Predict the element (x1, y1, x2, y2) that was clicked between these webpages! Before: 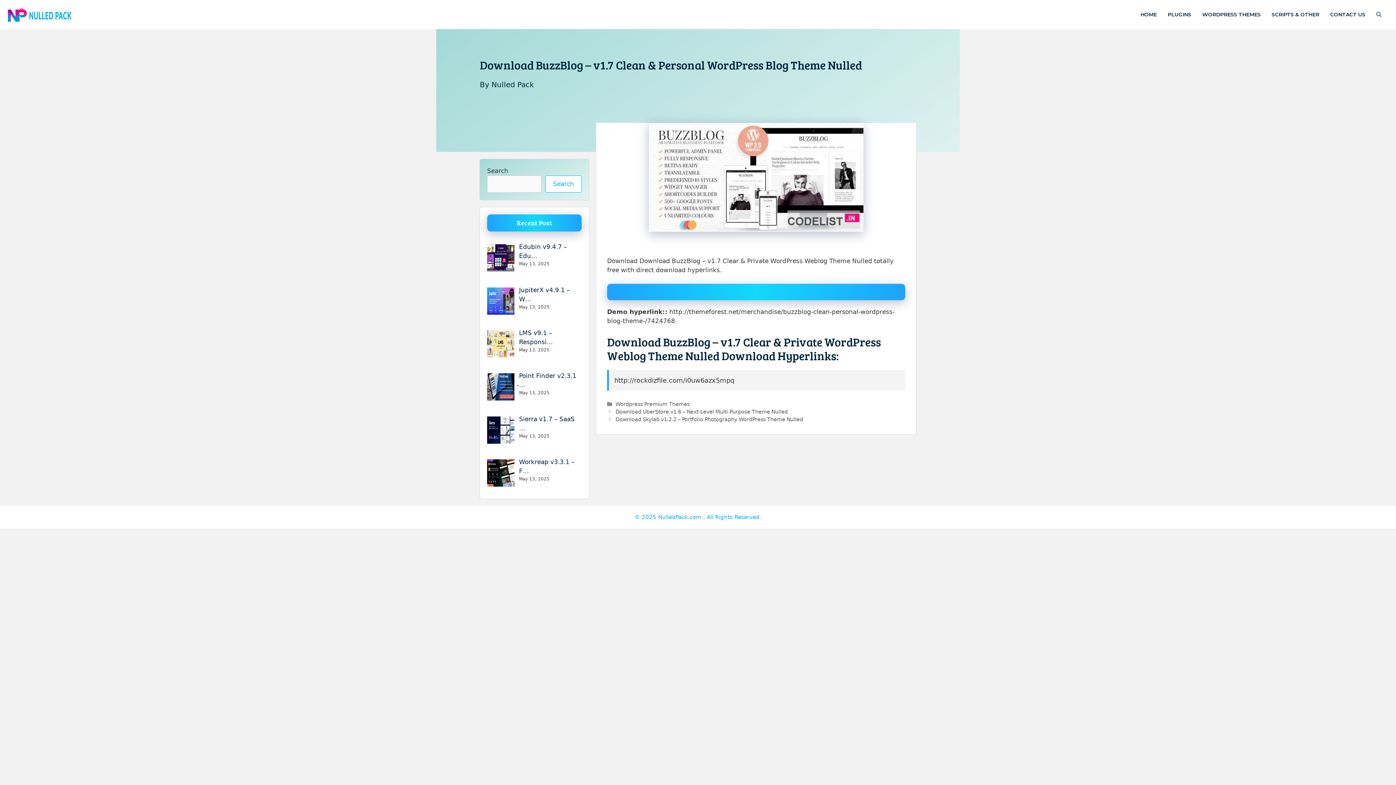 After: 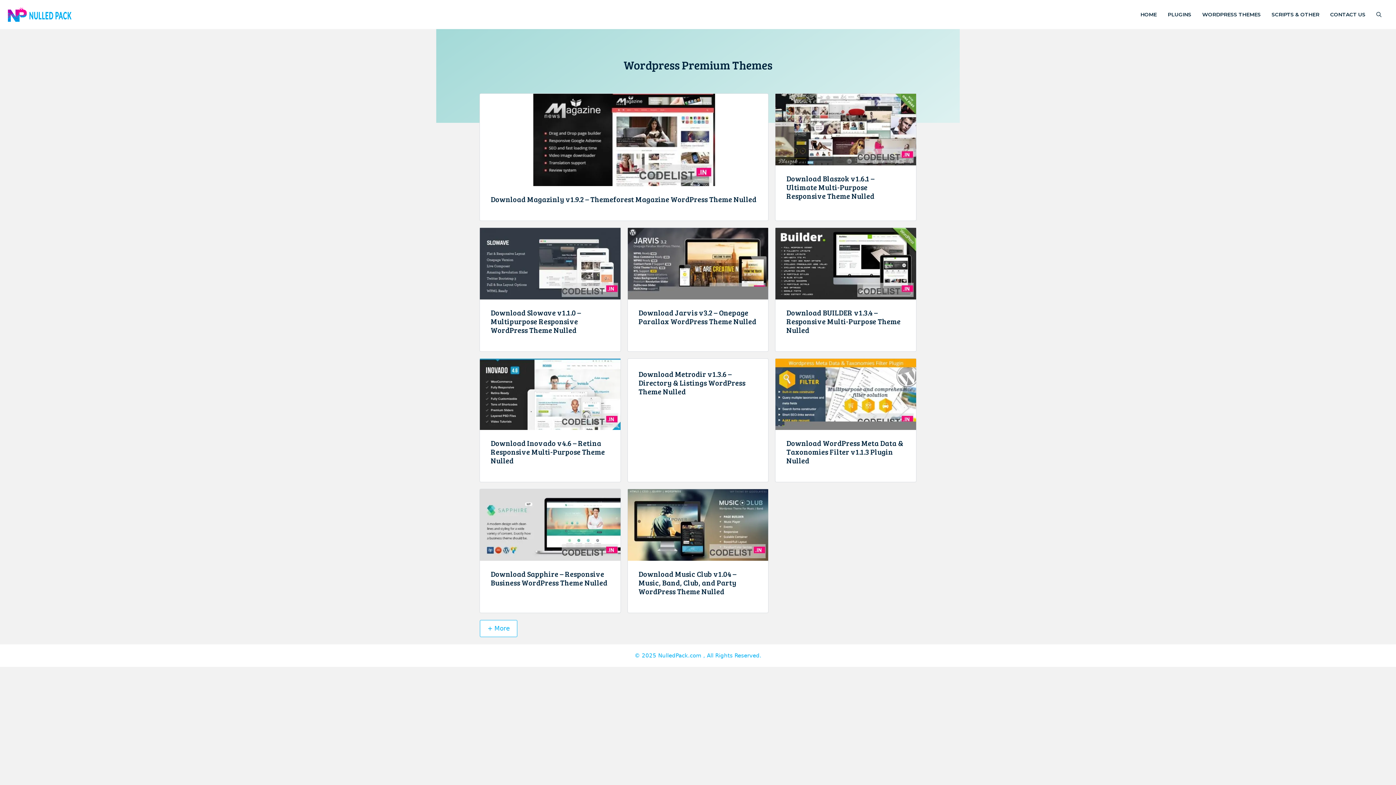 Action: label: Wordpress Premium Themes bbox: (615, 401, 689, 407)